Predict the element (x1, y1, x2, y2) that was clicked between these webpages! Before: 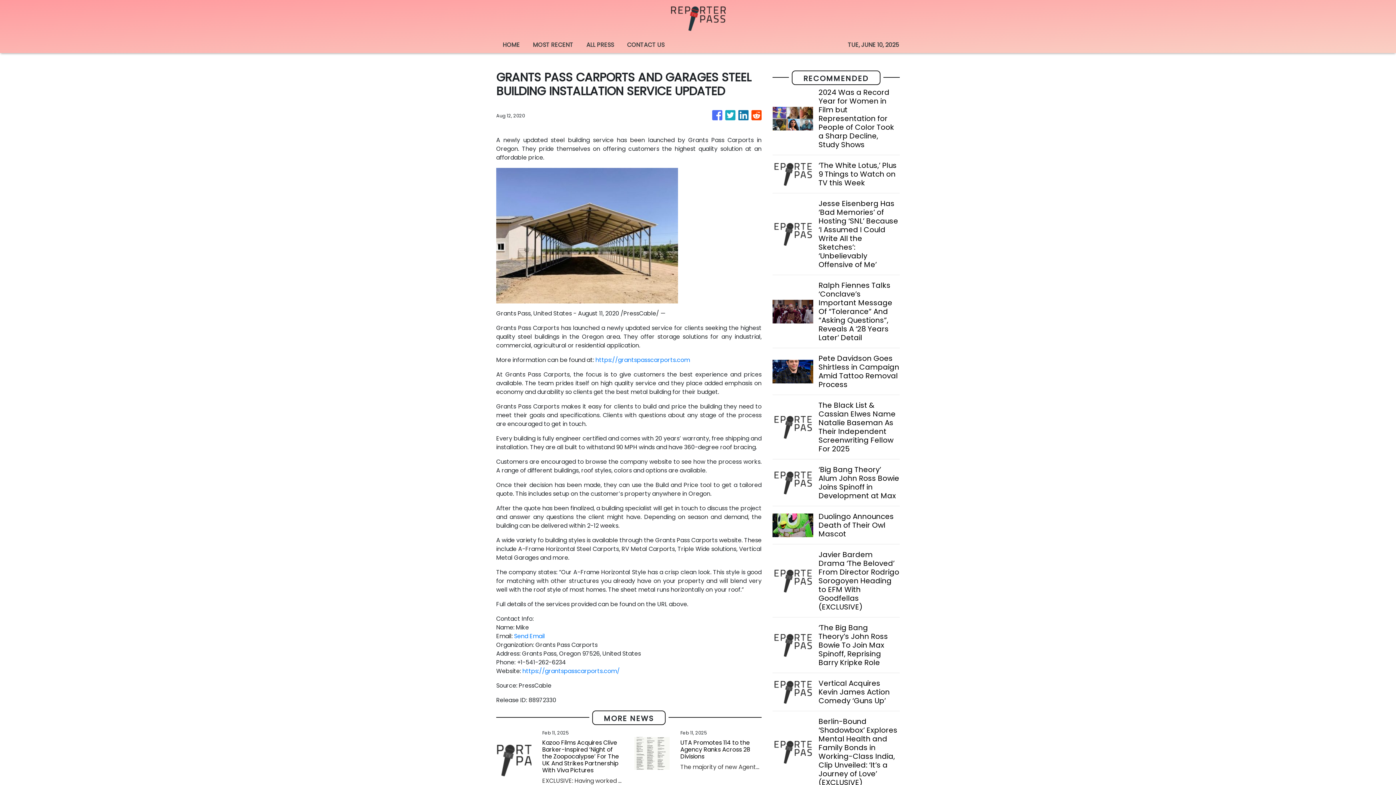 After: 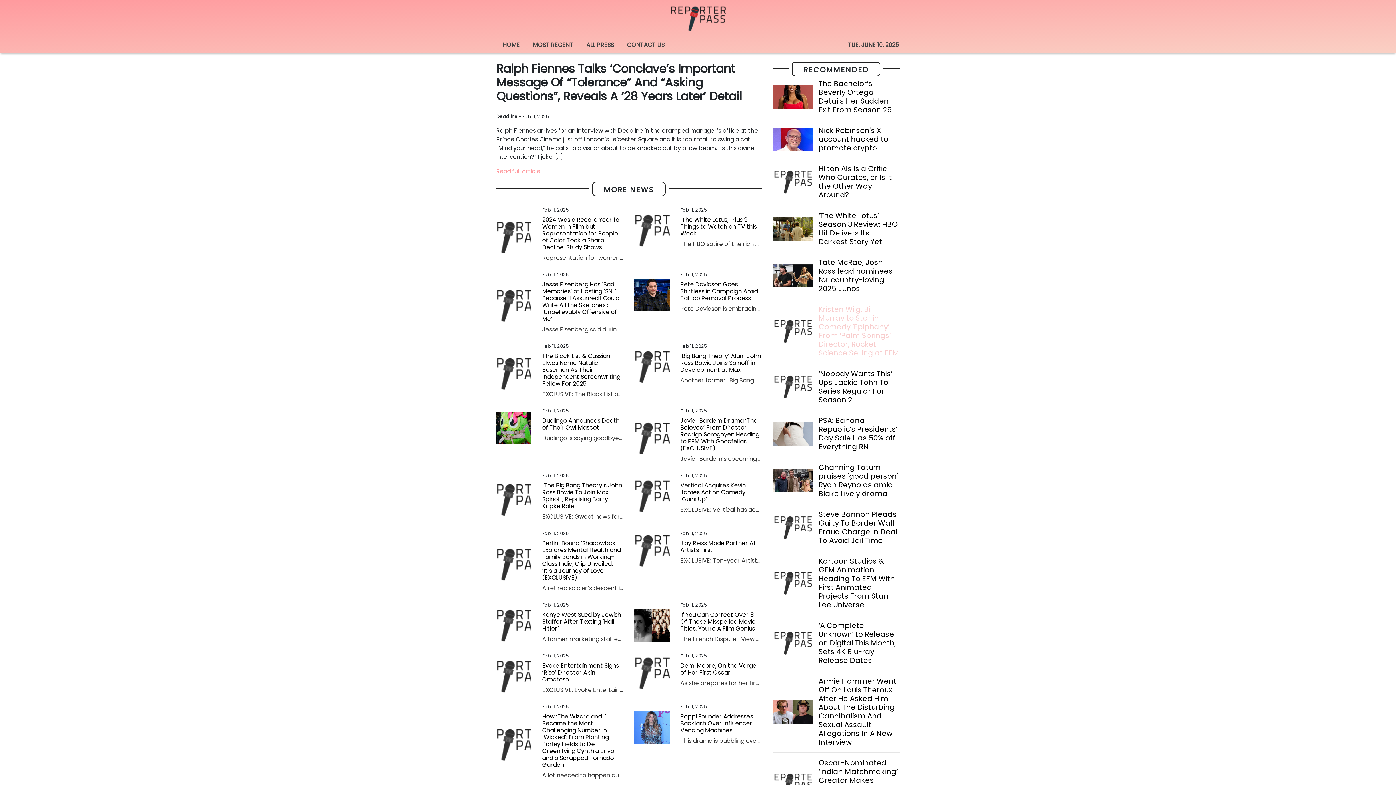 Action: bbox: (818, 281, 899, 342) label: Ralph Fiennes Talks ‘Conclave’s Important Message Of “Tolerance” And “Asking Questions”, Reveals A ‘28 Years Later’ Detail